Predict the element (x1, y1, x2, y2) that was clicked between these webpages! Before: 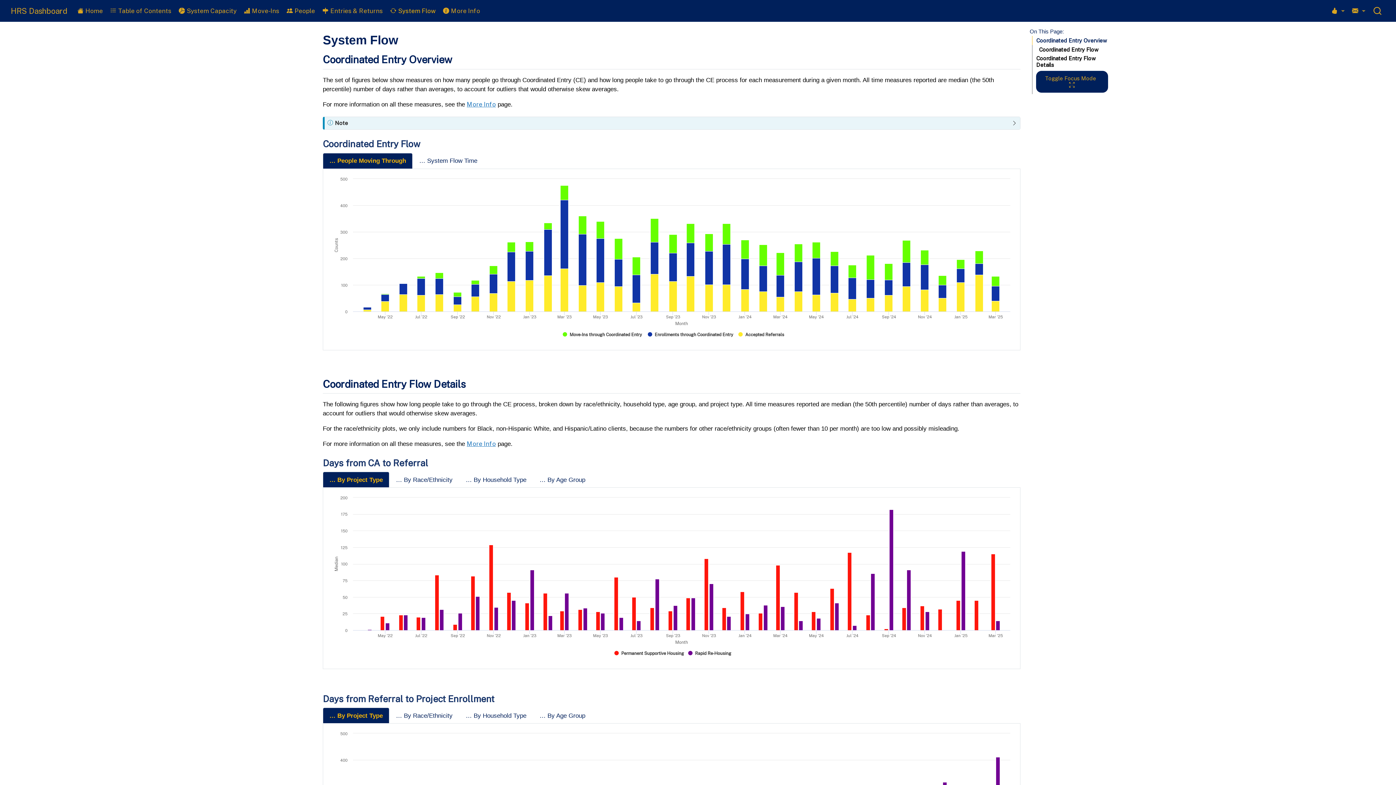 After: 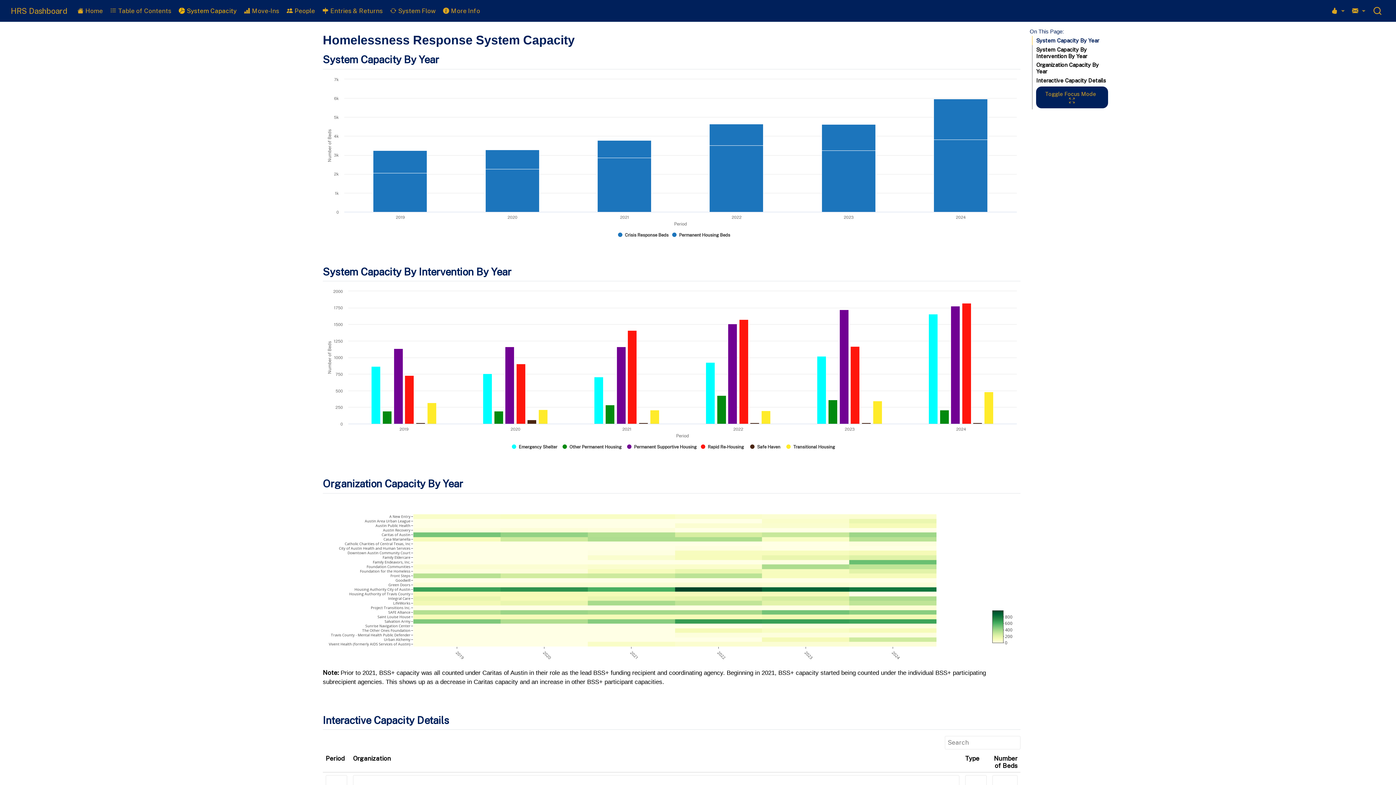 Action: bbox: (175, 3, 240, 18) label:  System Capacity